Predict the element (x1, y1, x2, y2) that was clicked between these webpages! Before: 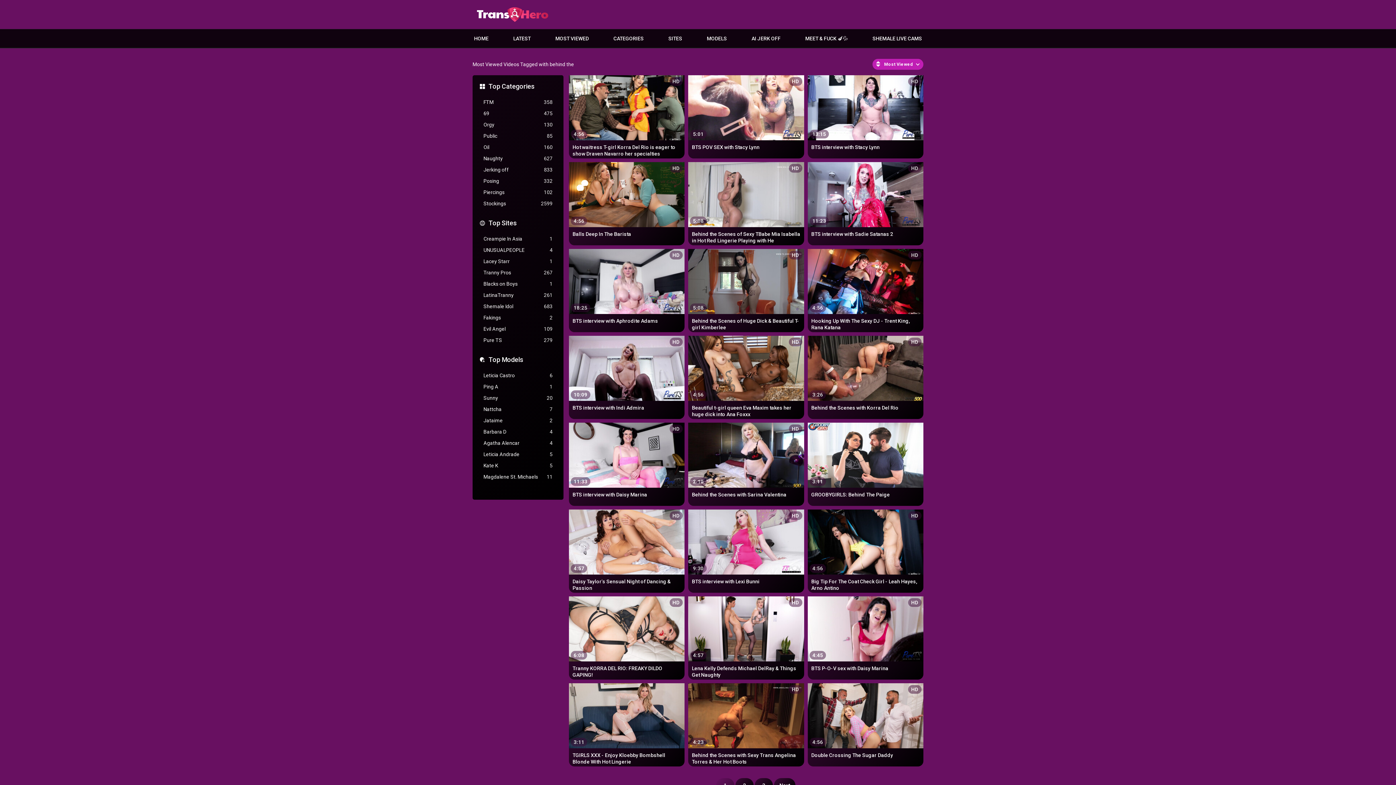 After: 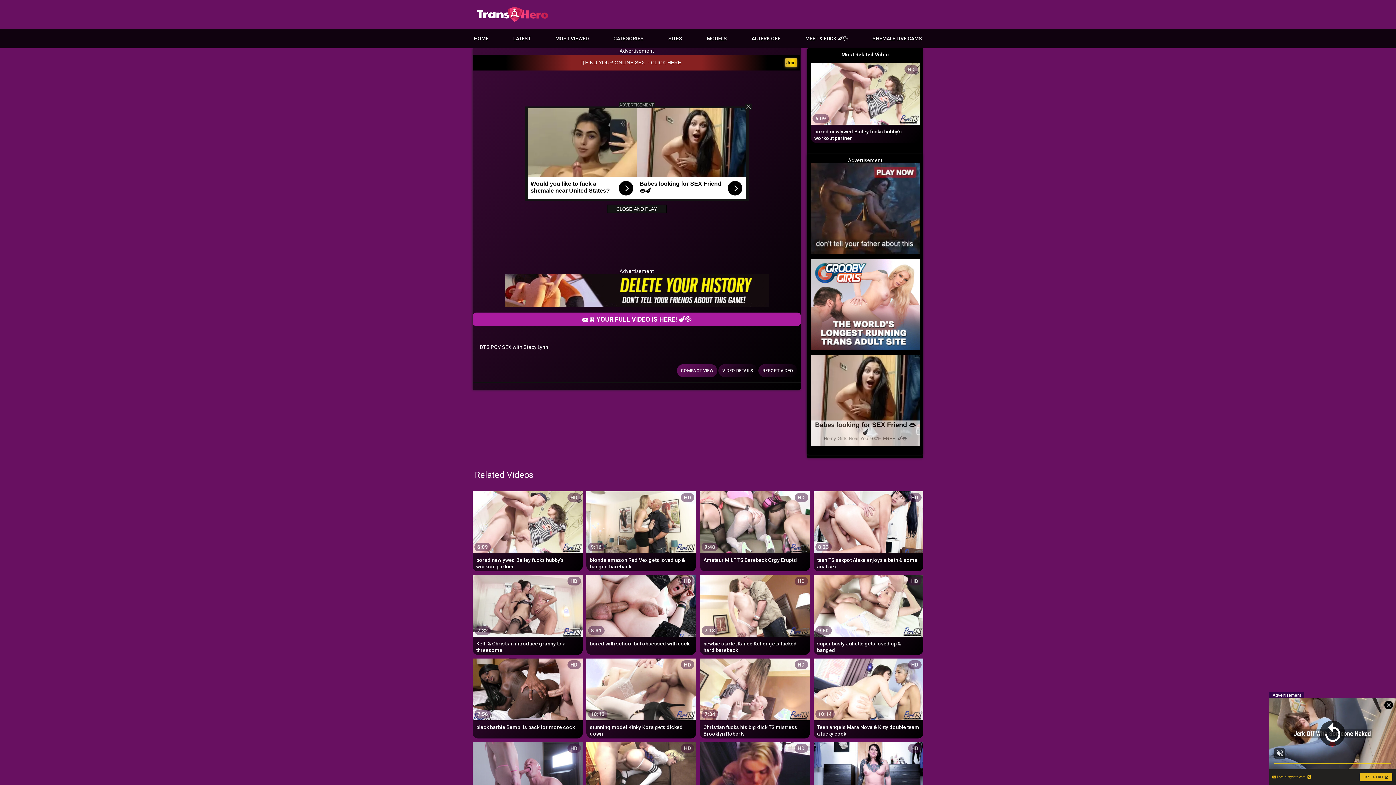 Action: bbox: (688, 75, 804, 156) label: HD
5:01
BTS POV SEX with Stacy Lynn